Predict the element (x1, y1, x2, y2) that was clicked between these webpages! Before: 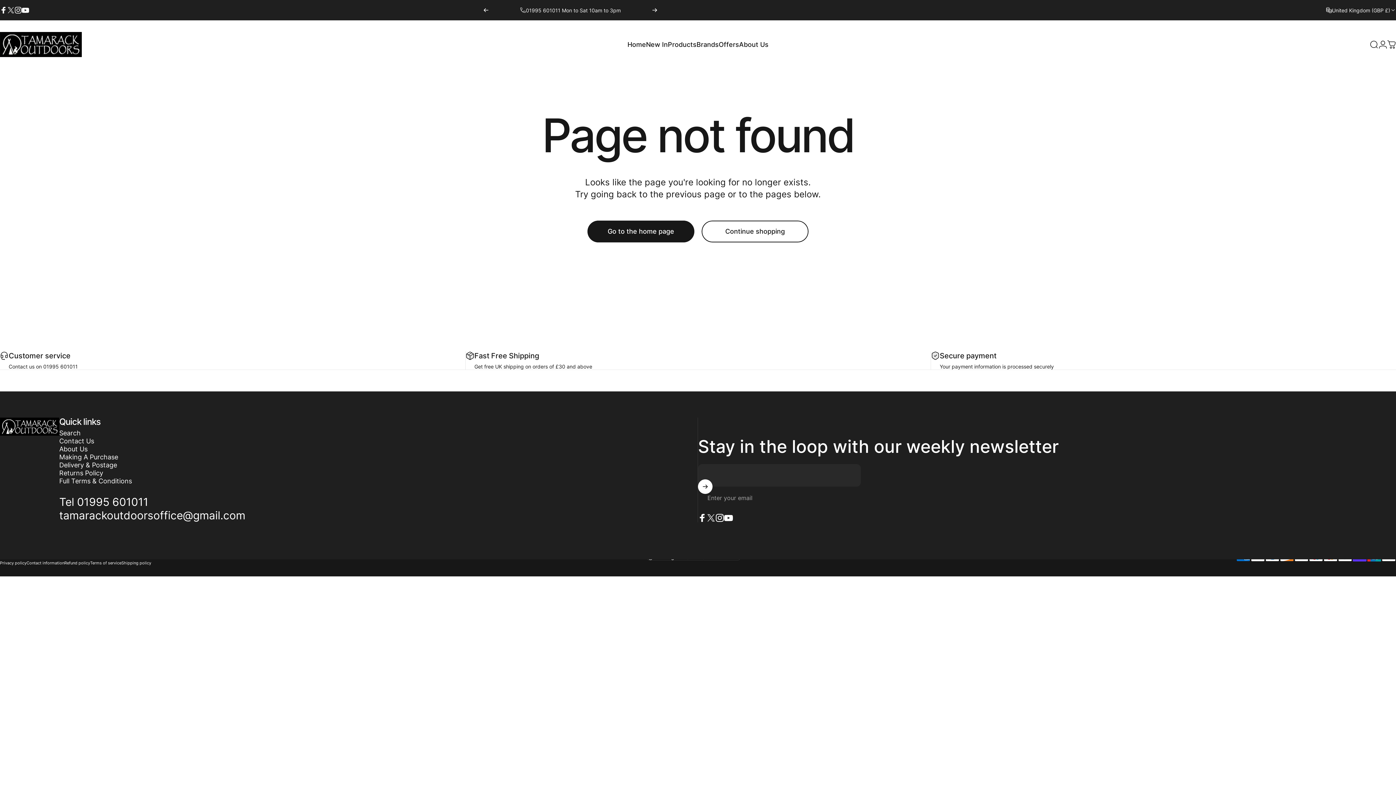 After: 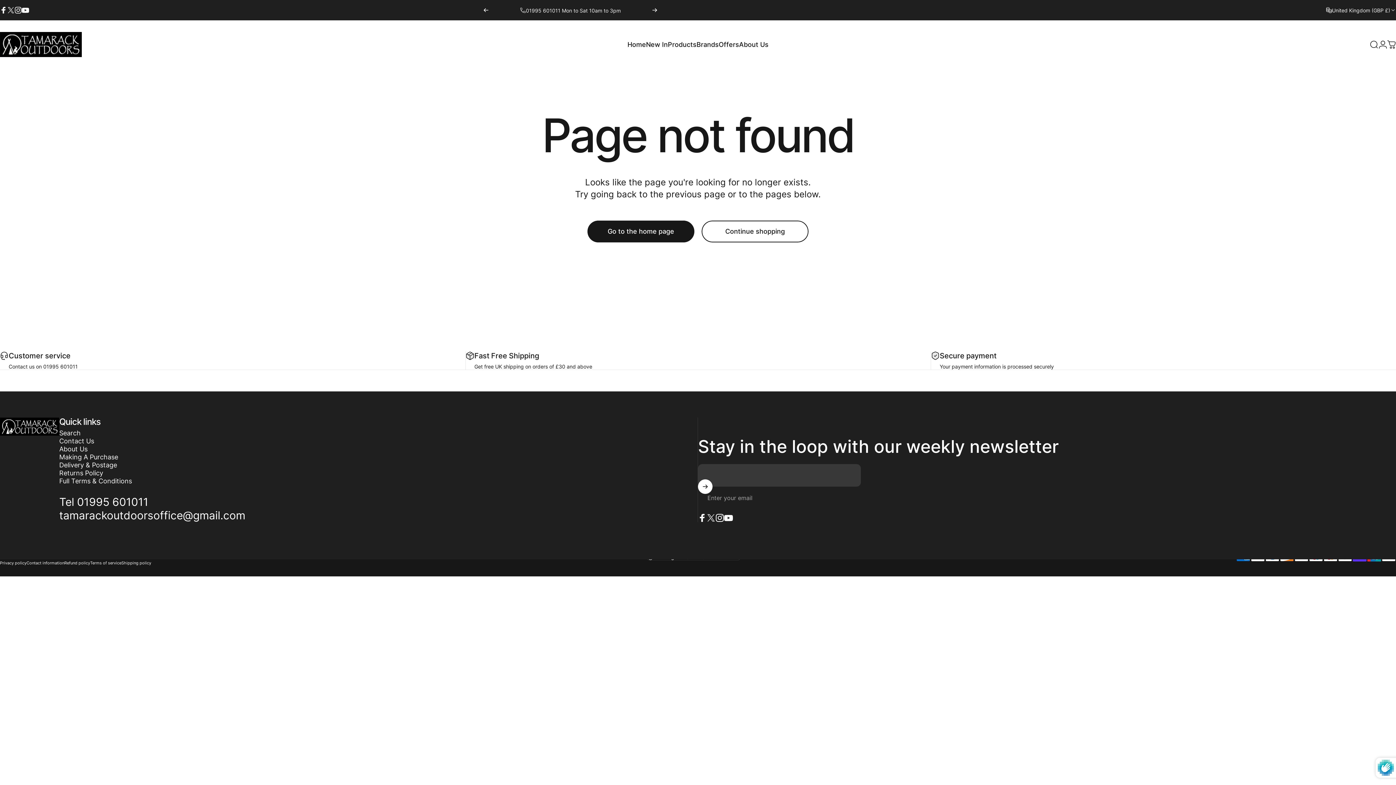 Action: bbox: (698, 479, 712, 494) label: Subscribe